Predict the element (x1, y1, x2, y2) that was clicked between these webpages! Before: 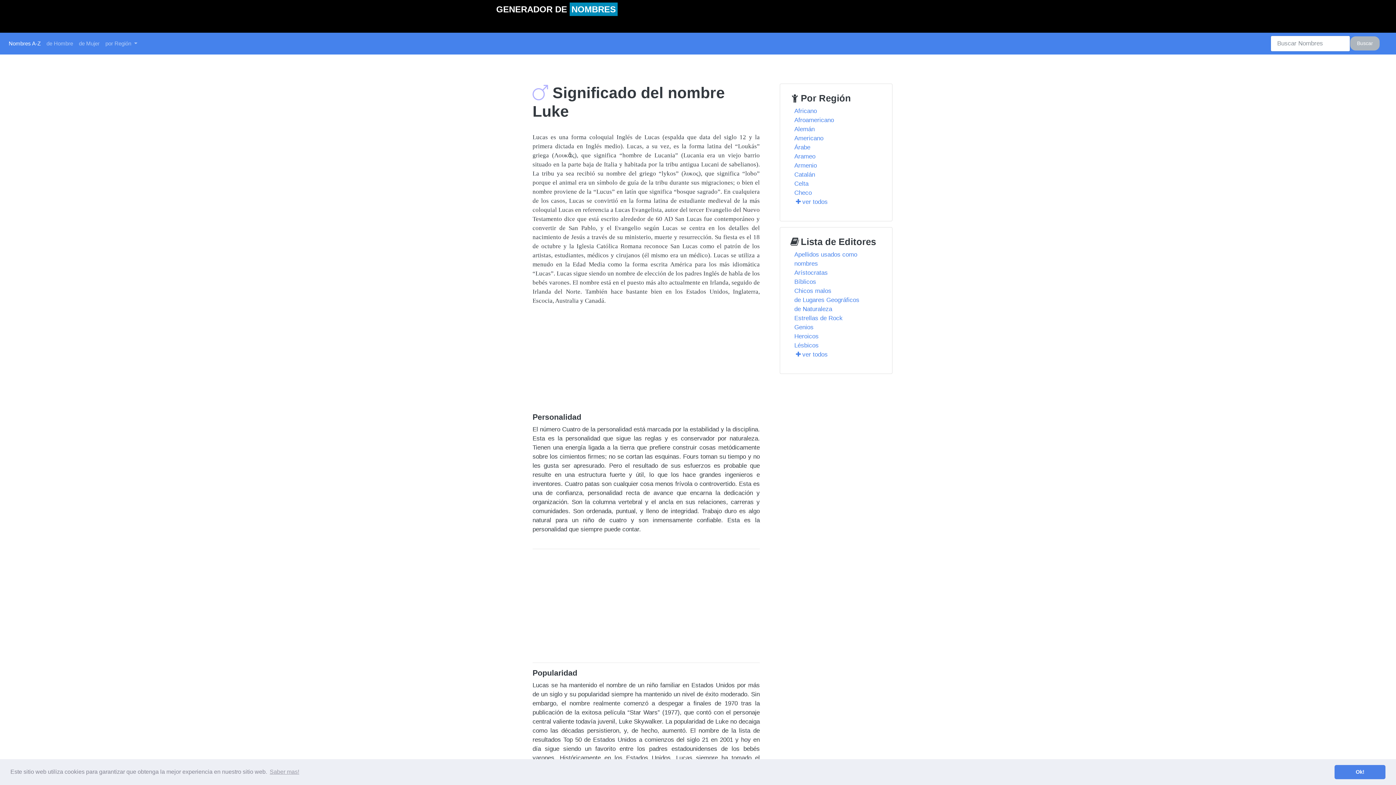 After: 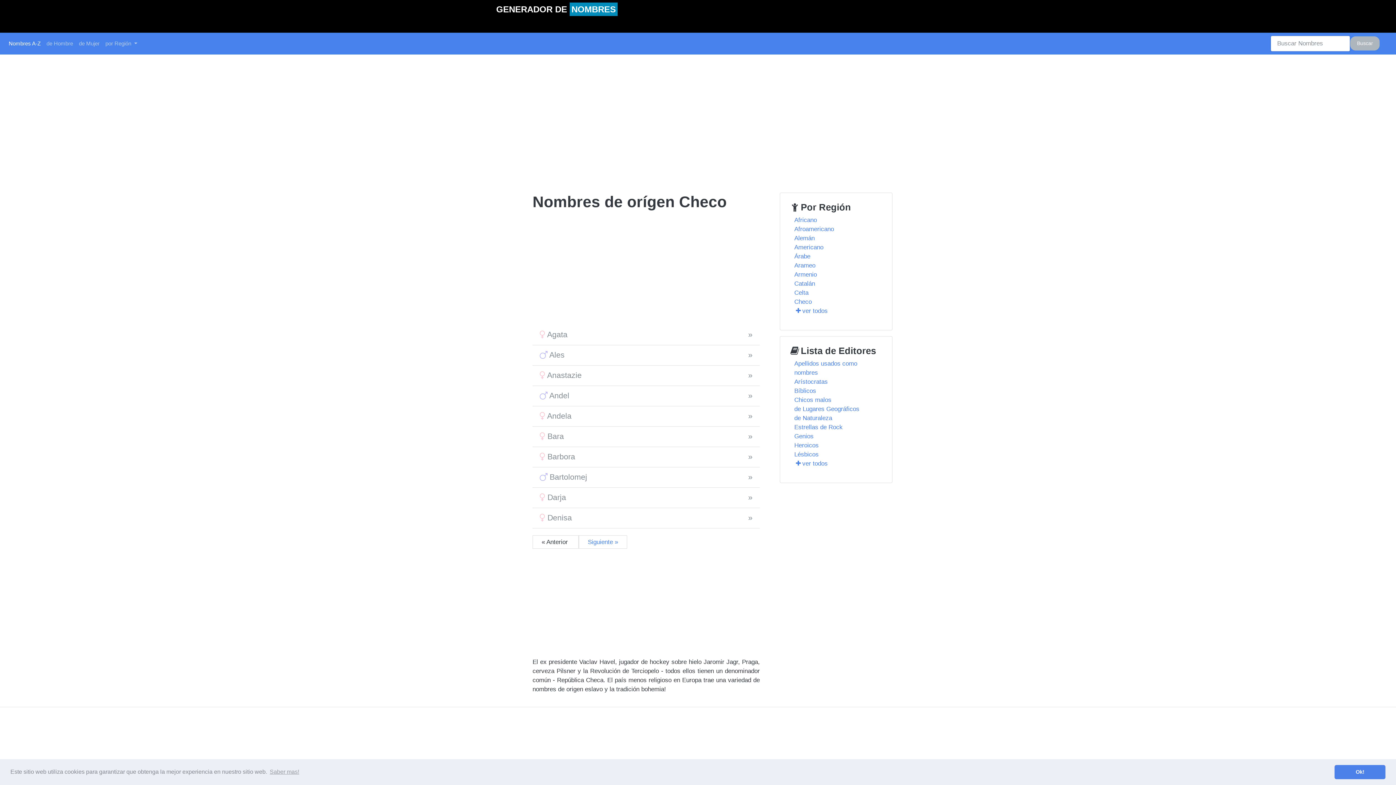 Action: bbox: (794, 189, 812, 196) label: Checo